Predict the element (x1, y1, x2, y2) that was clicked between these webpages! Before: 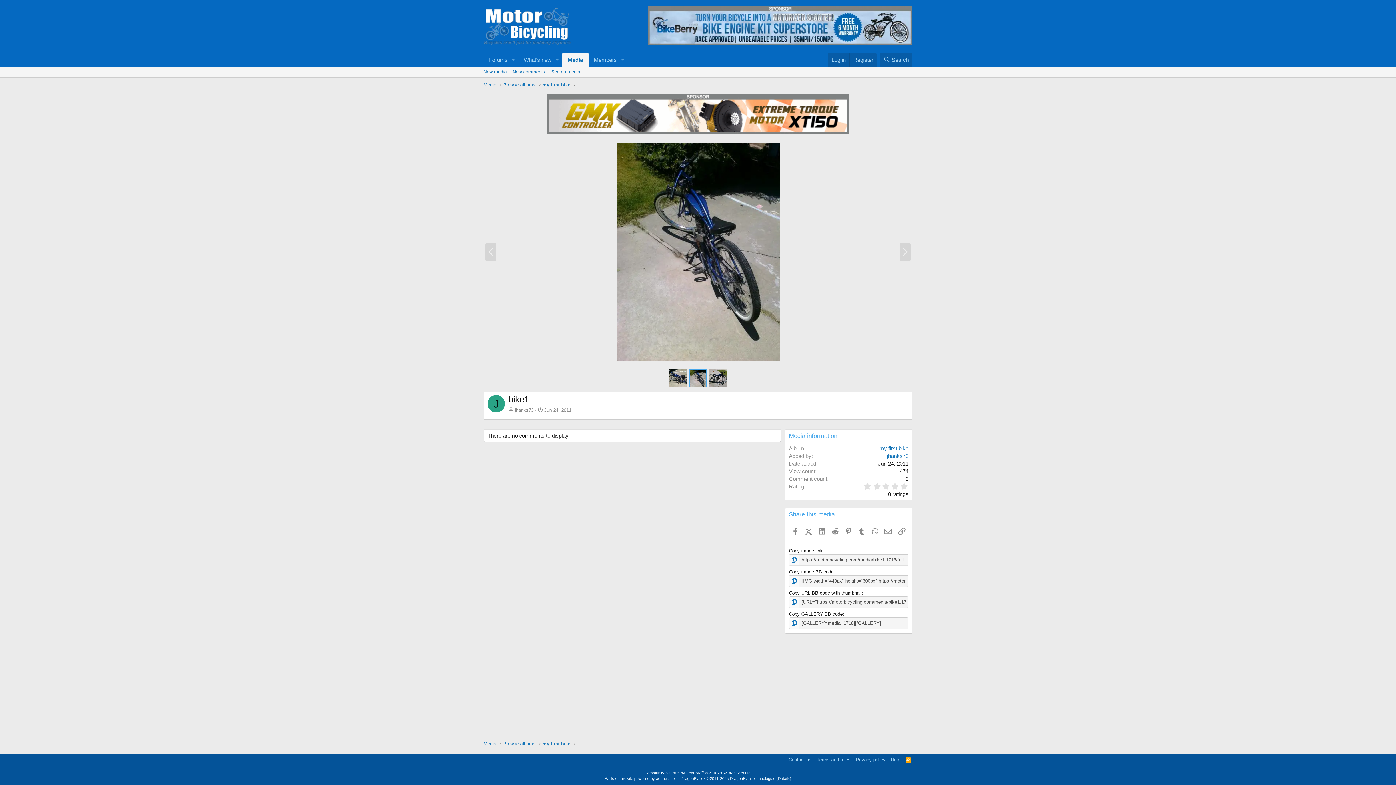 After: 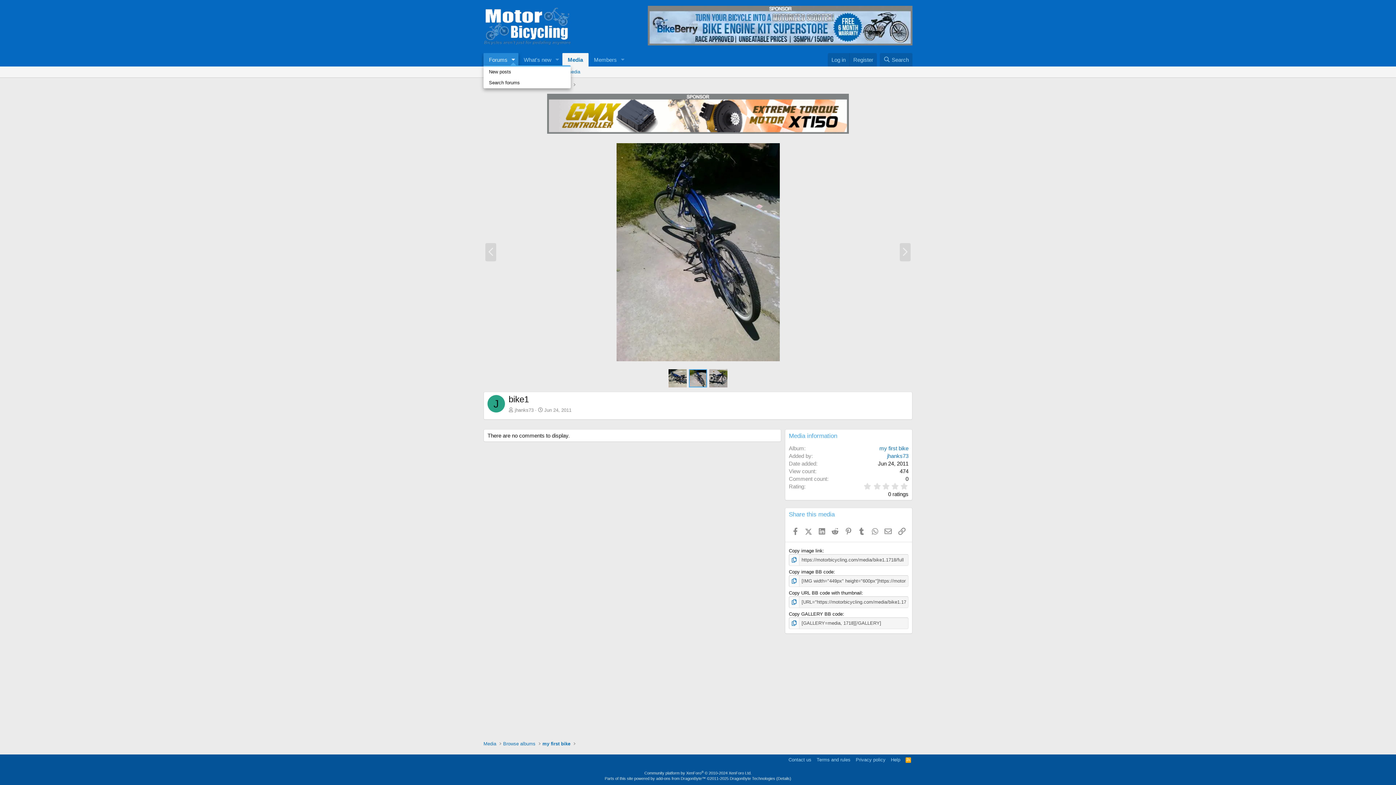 Action: label: Toggle expanded bbox: (508, 52, 518, 66)